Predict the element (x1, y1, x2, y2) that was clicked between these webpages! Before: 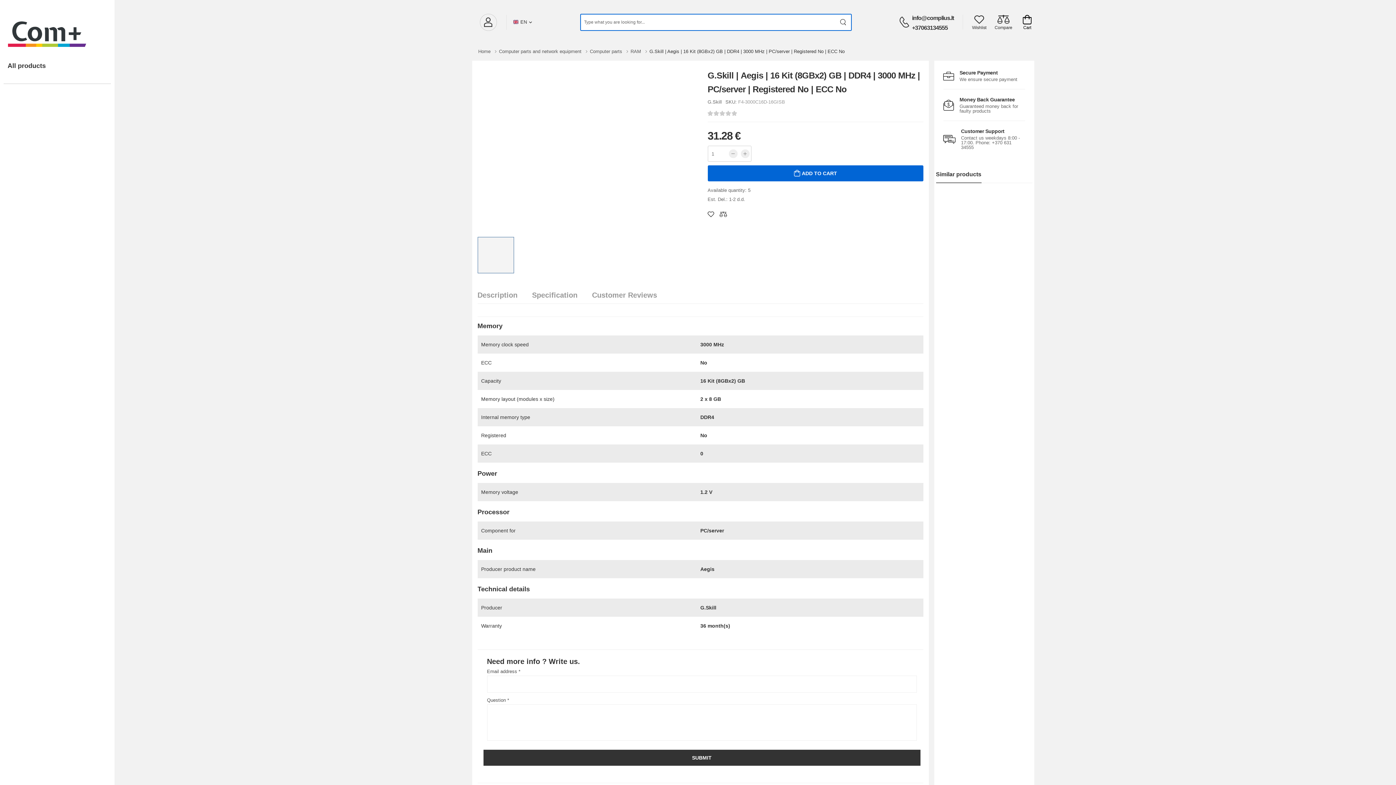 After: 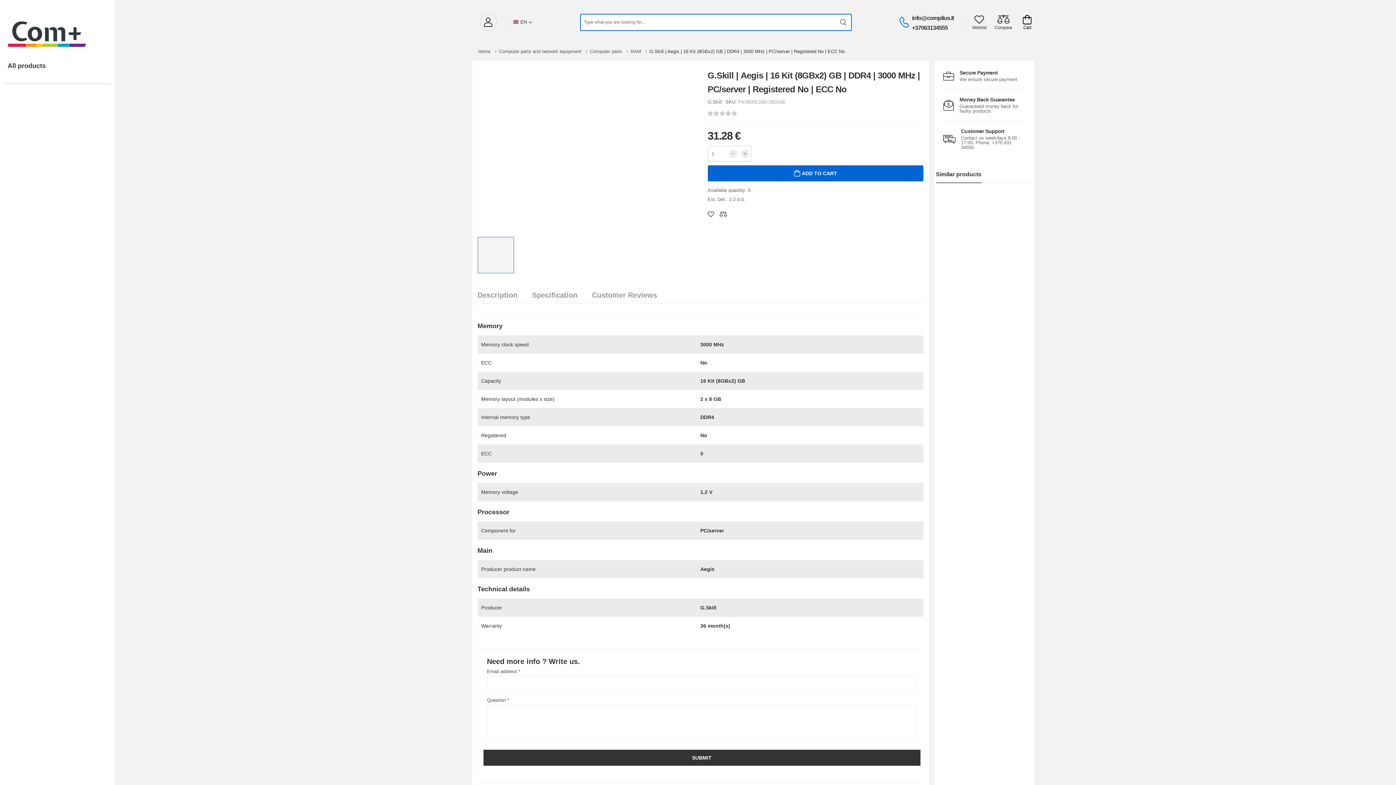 Action: bbox: (898, 16, 910, 27)